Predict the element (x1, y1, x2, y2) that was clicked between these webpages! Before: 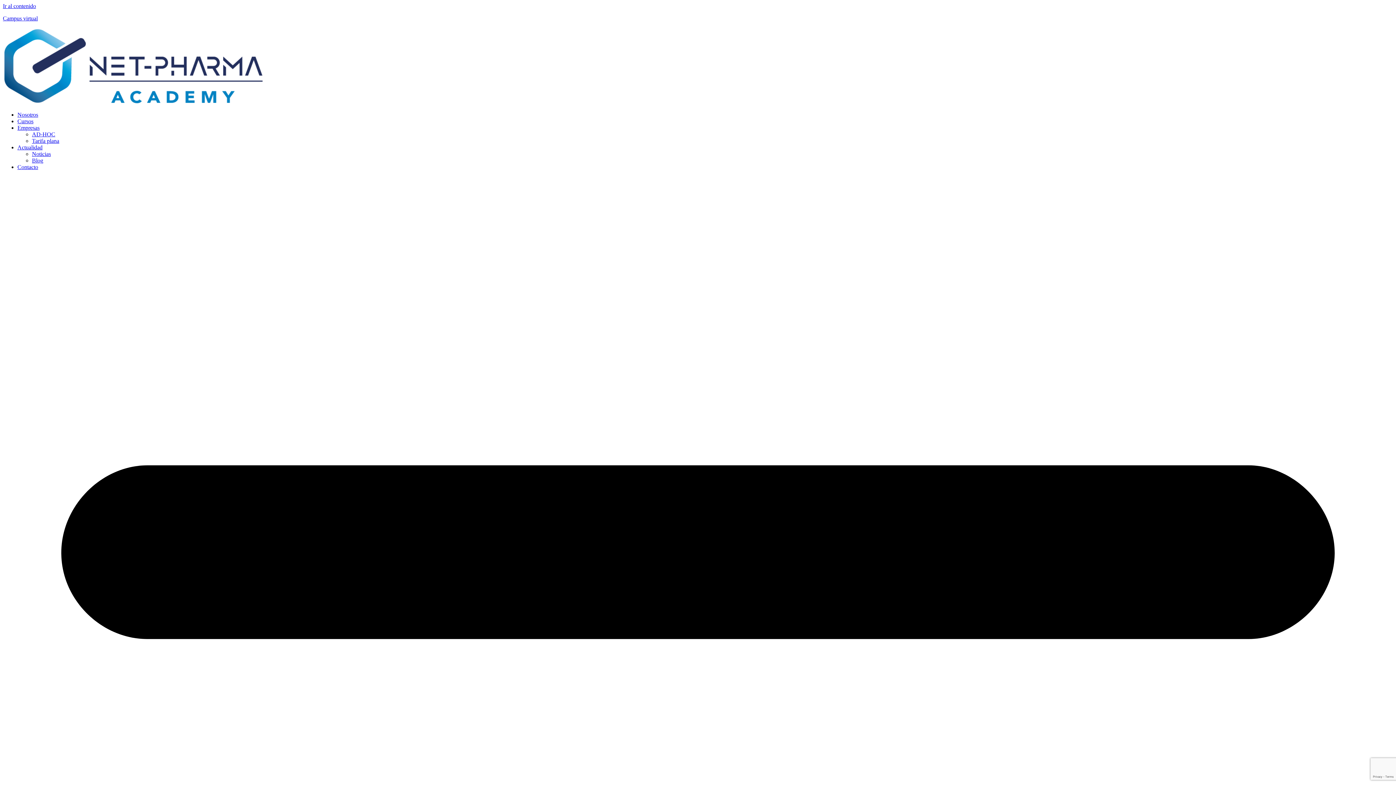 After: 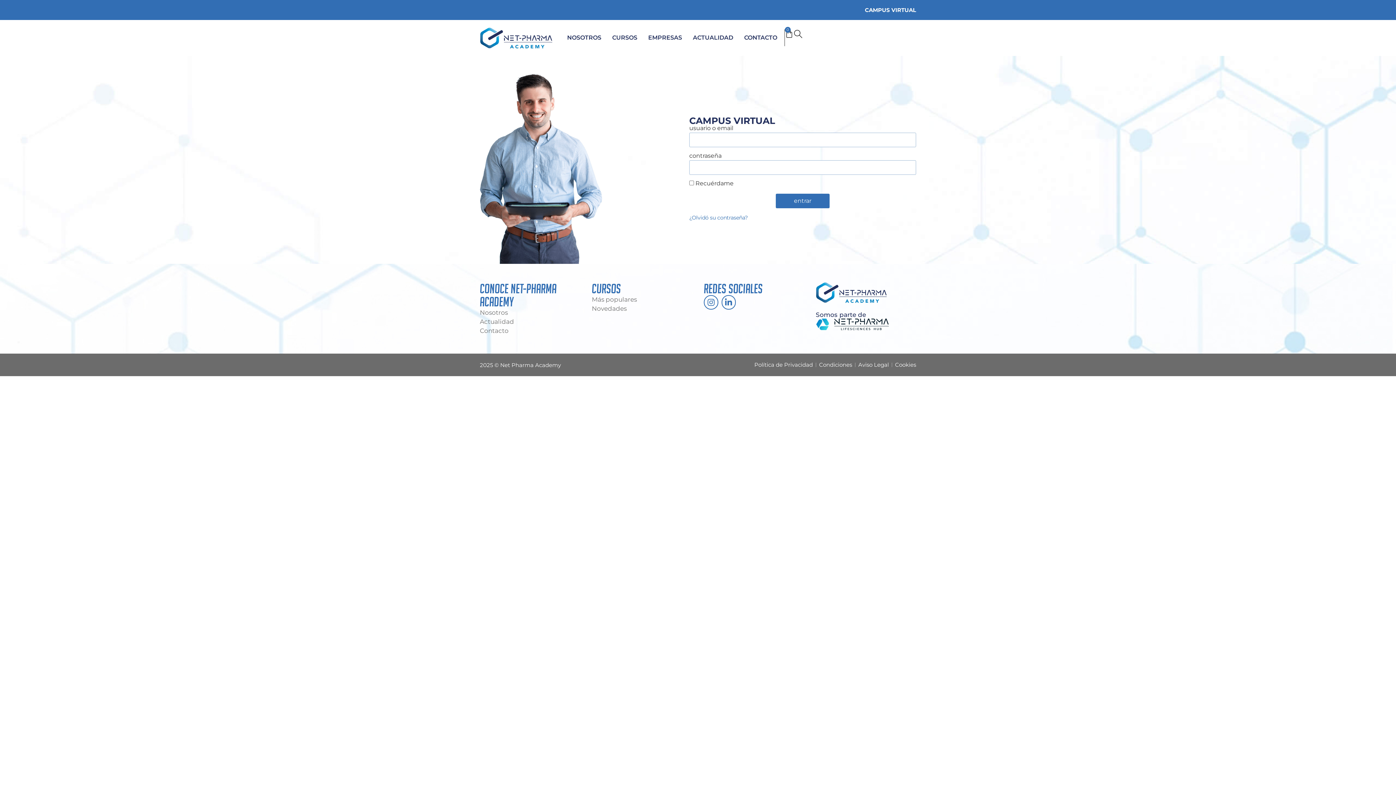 Action: bbox: (2, 15, 37, 21) label: Campus virtual